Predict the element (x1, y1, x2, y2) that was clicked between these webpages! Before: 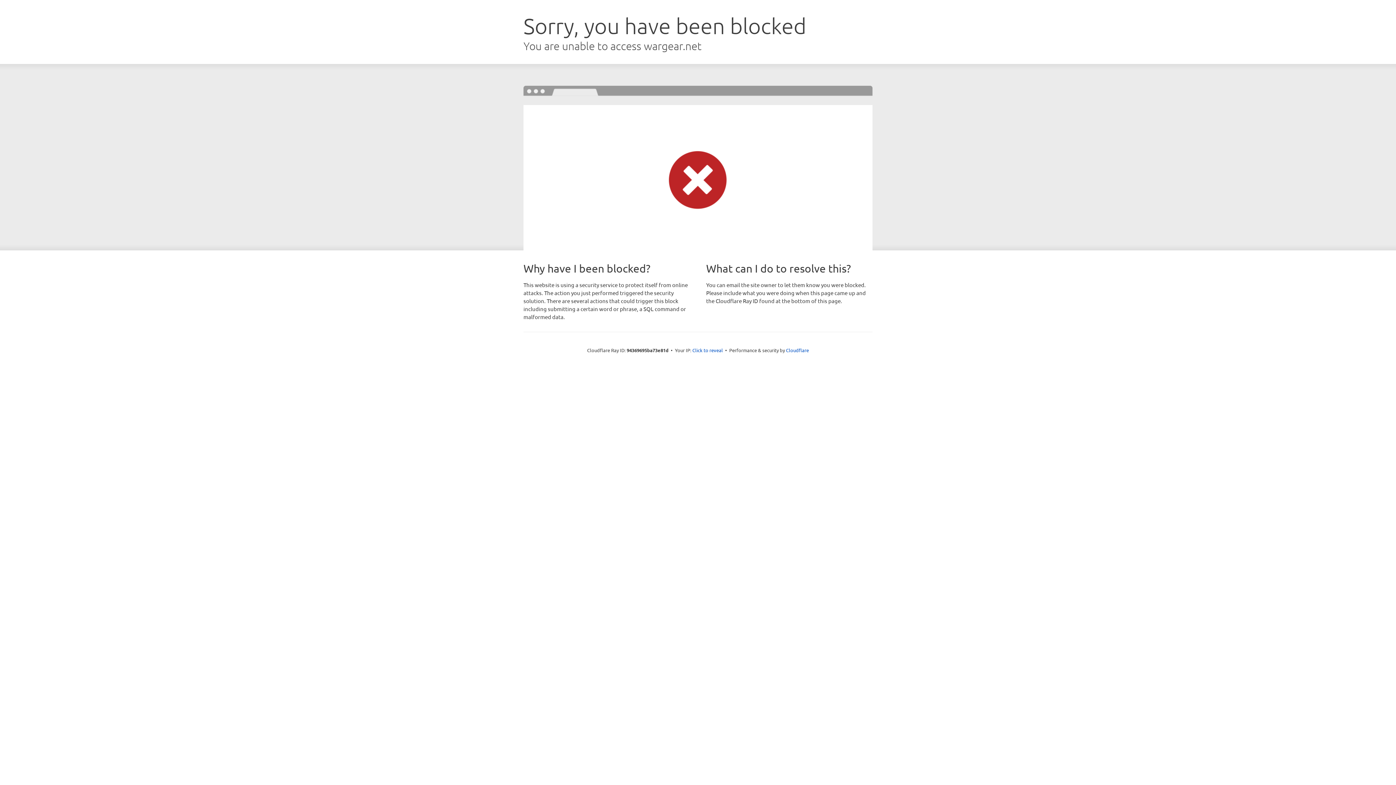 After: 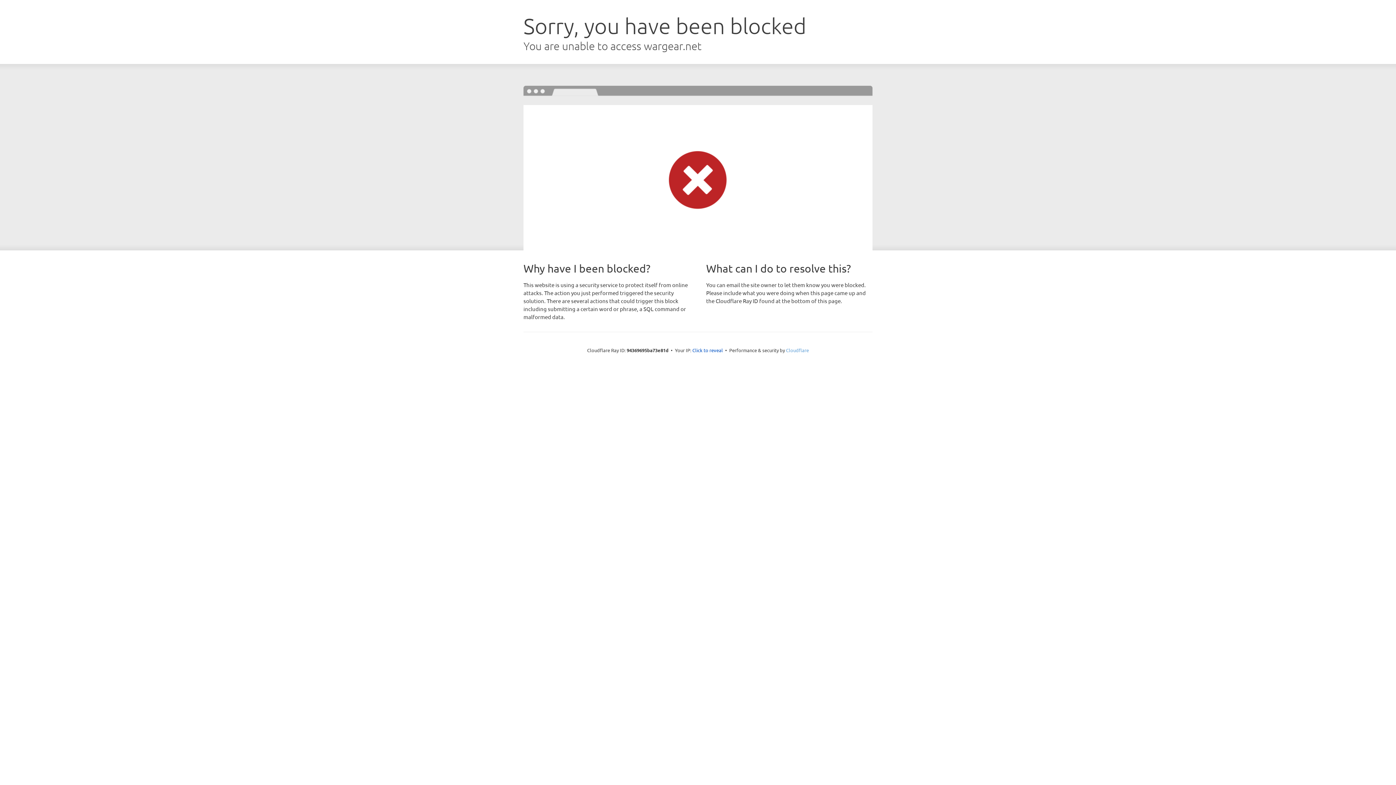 Action: label: Cloudflare bbox: (786, 347, 809, 353)